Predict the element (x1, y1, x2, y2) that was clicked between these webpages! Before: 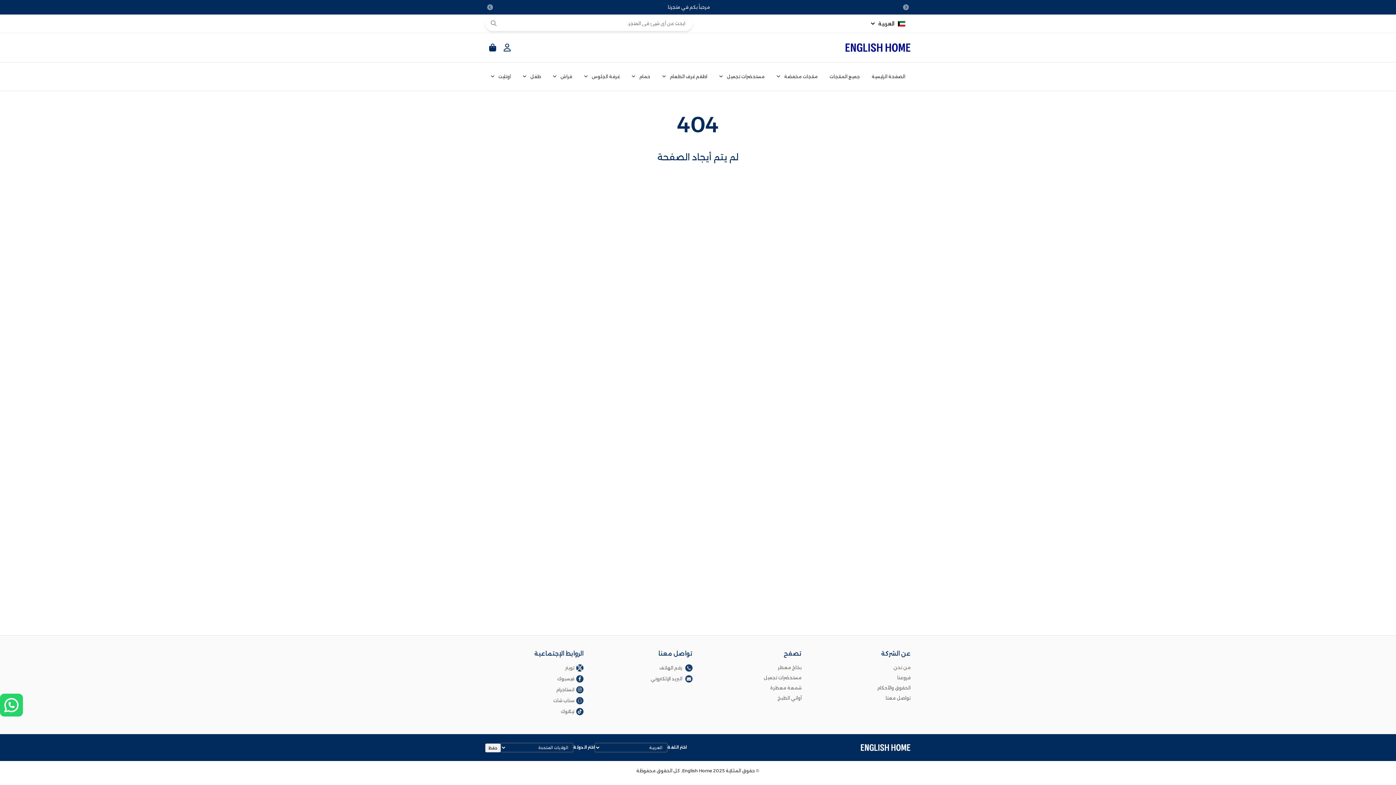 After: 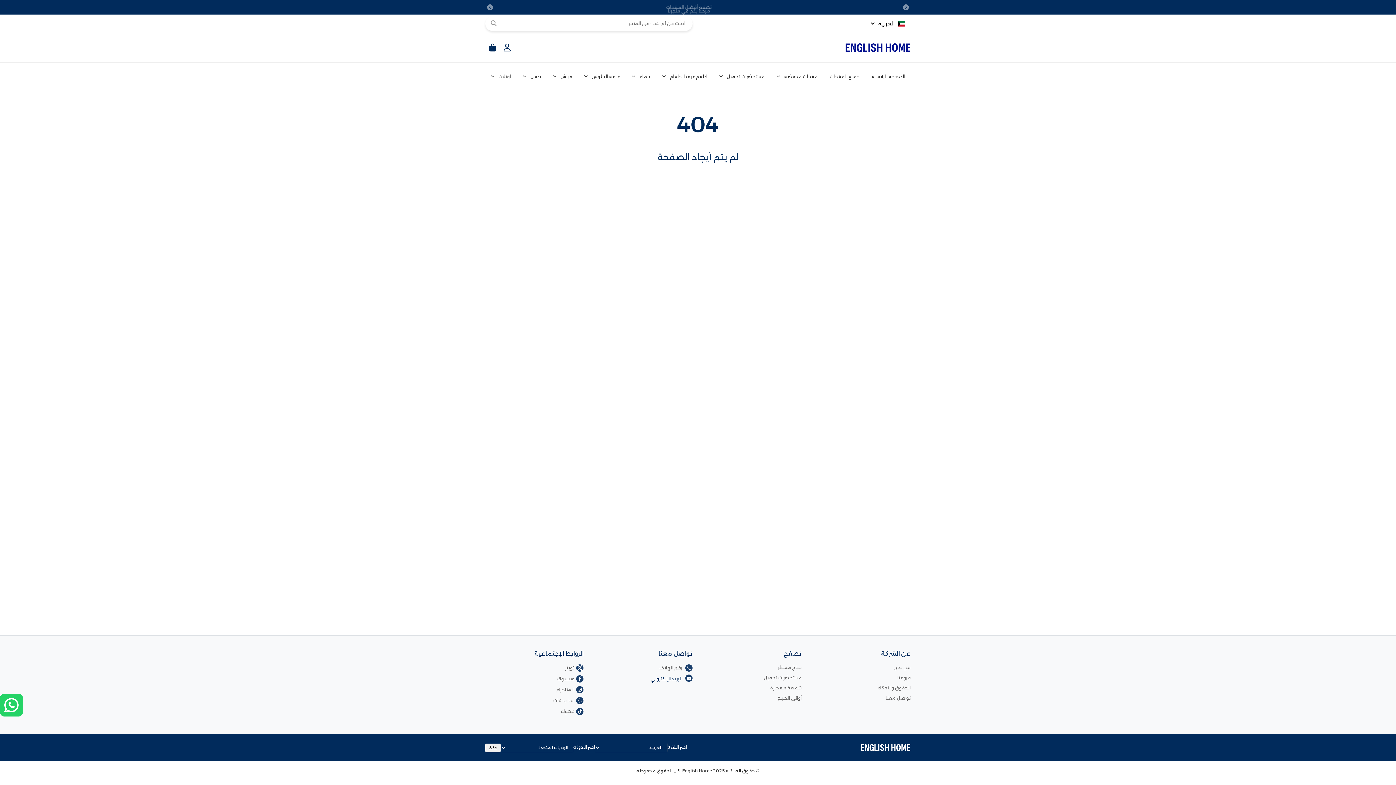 Action: label:  البريد الإلكتروني bbox: (649, 676, 692, 681)